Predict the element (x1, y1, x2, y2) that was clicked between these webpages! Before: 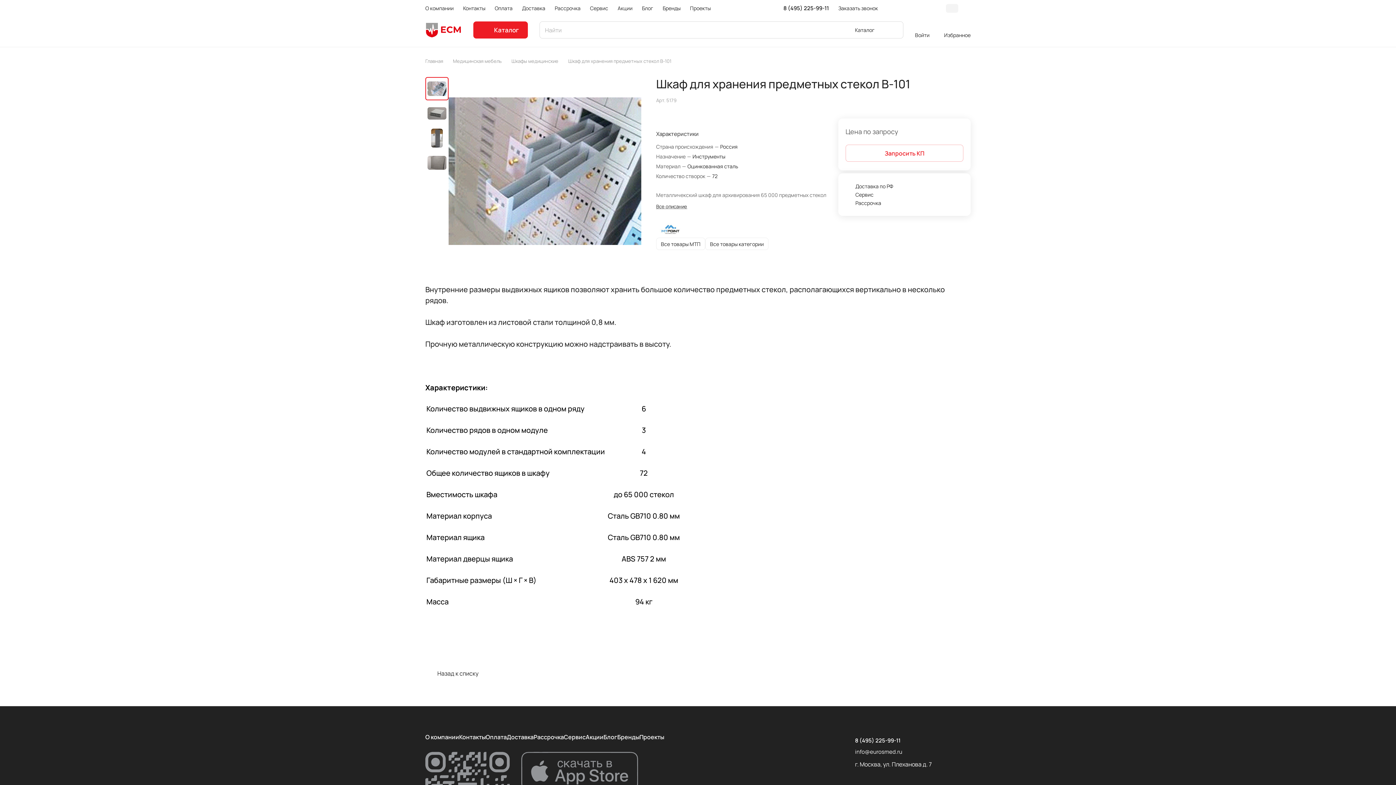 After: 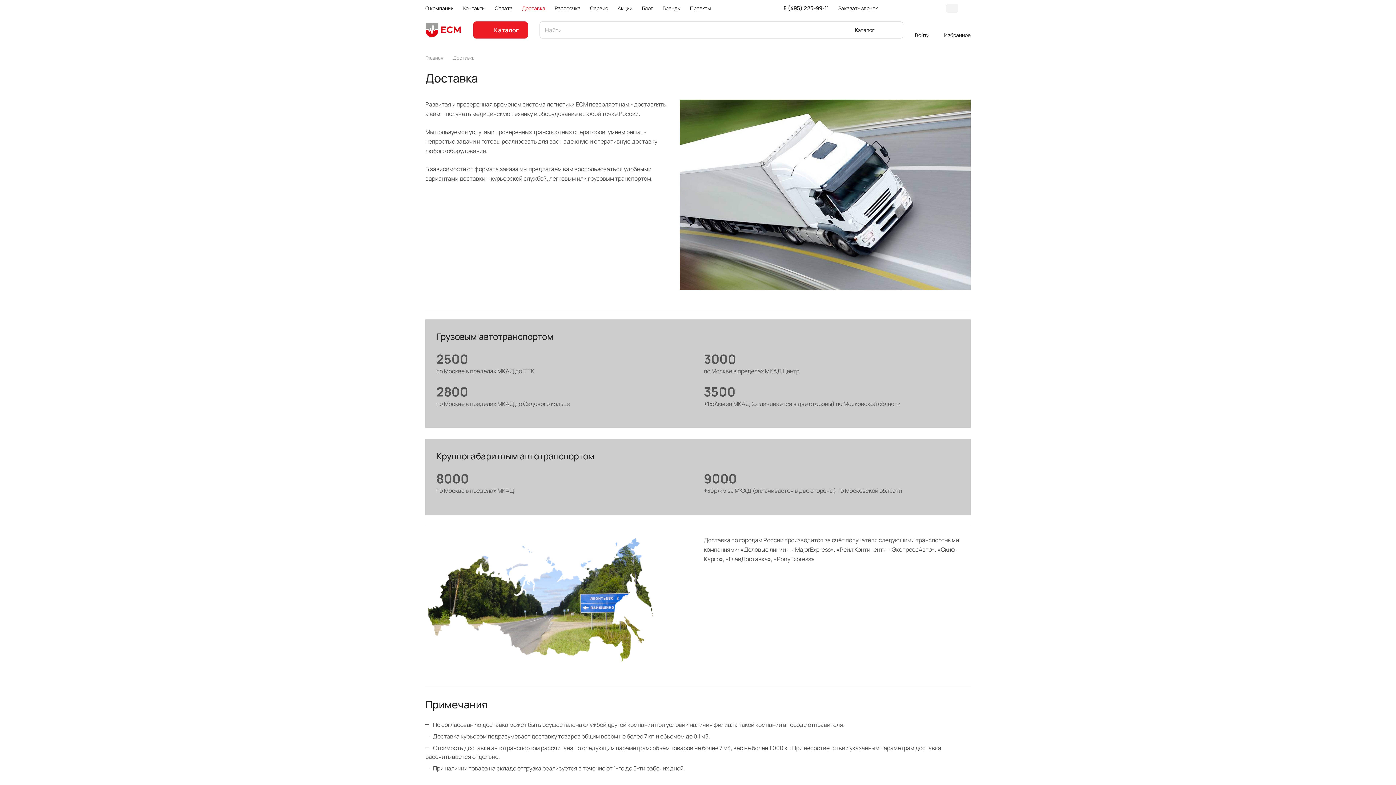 Action: bbox: (517, 0, 550, 17) label: Доставка